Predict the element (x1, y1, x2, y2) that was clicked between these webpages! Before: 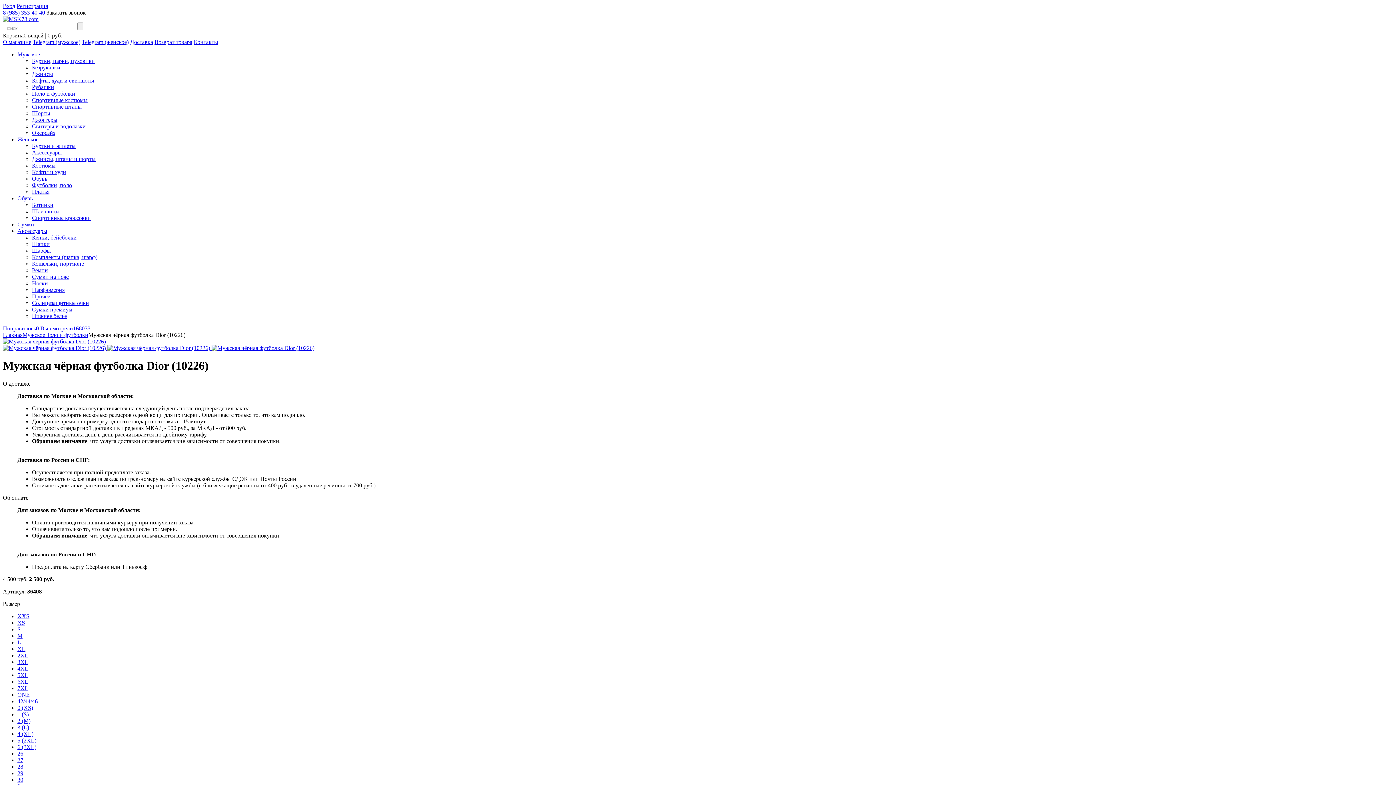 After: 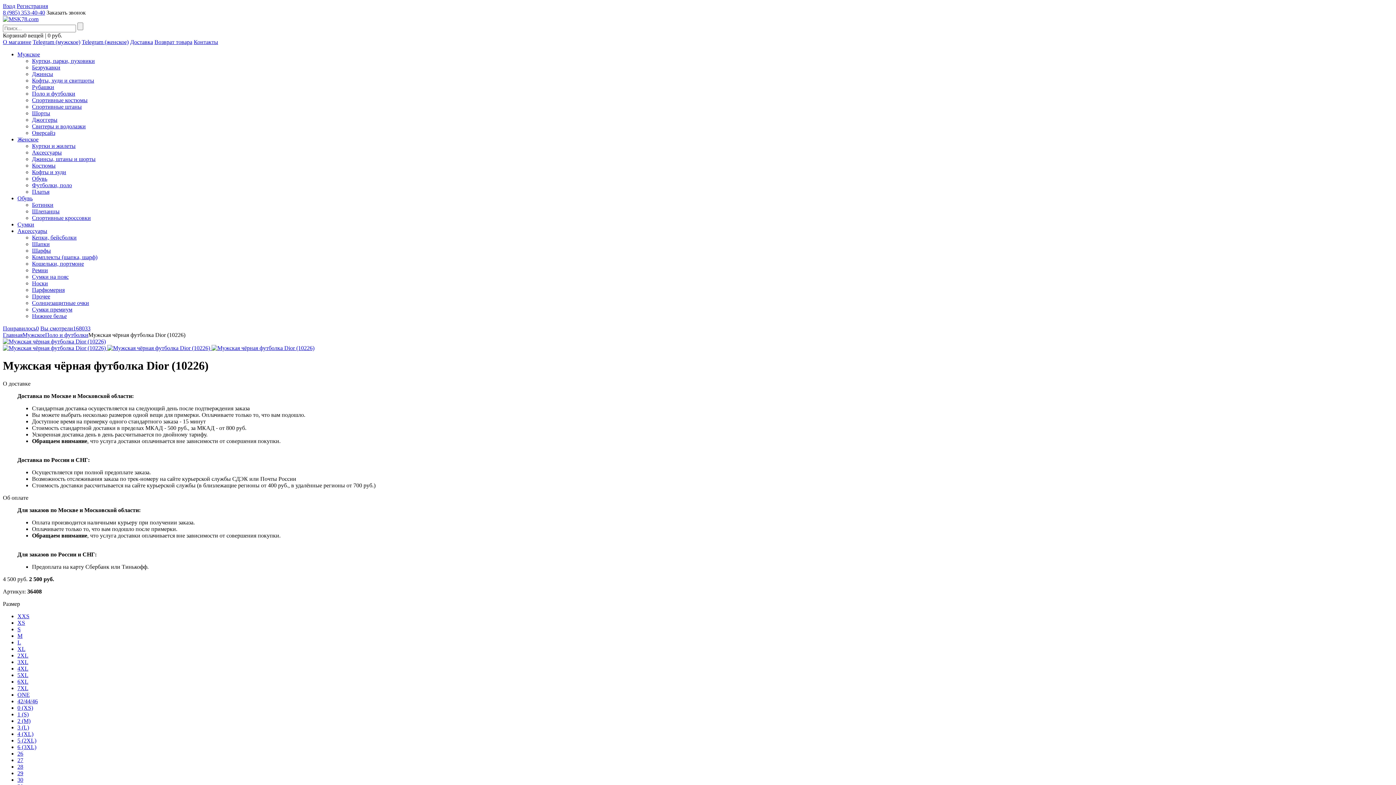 Action: label: 3XL bbox: (17, 659, 28, 665)